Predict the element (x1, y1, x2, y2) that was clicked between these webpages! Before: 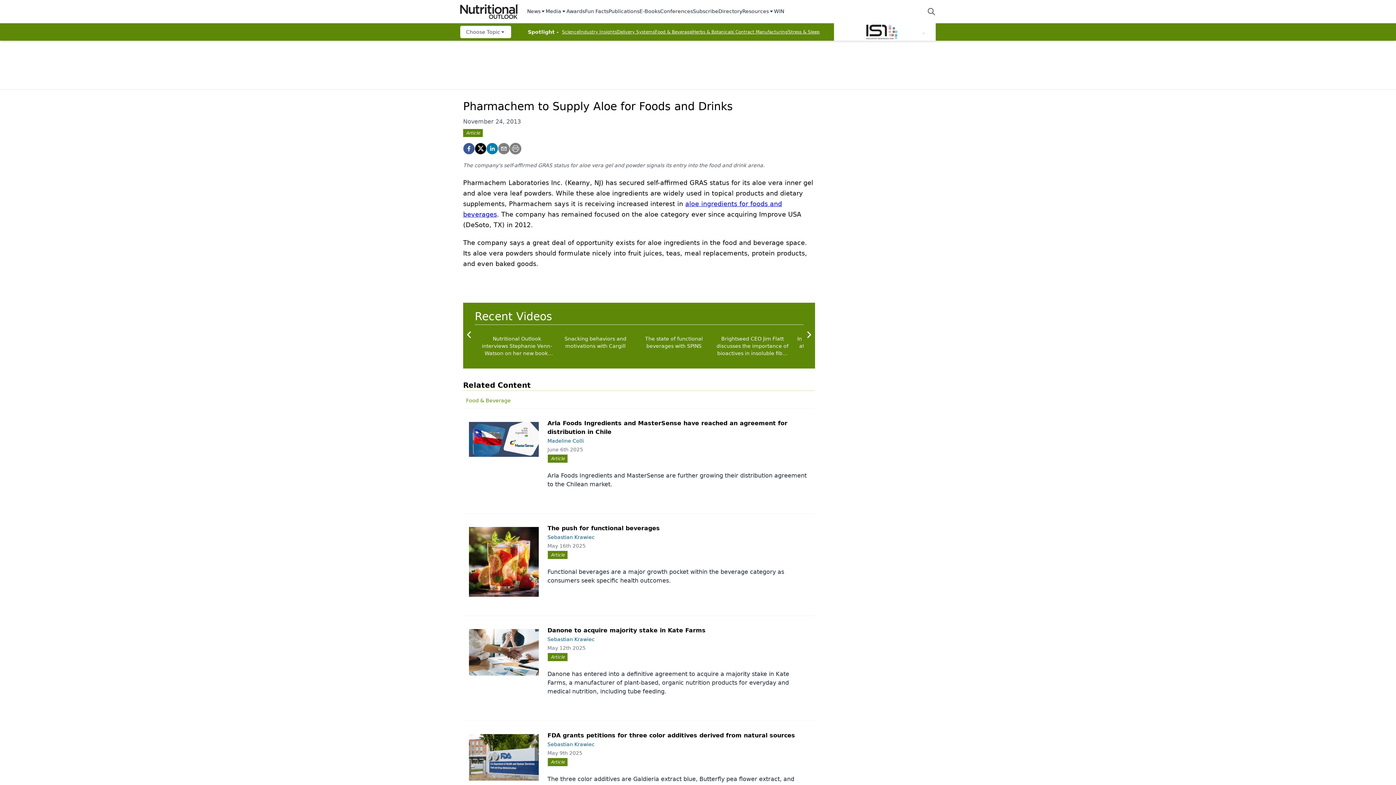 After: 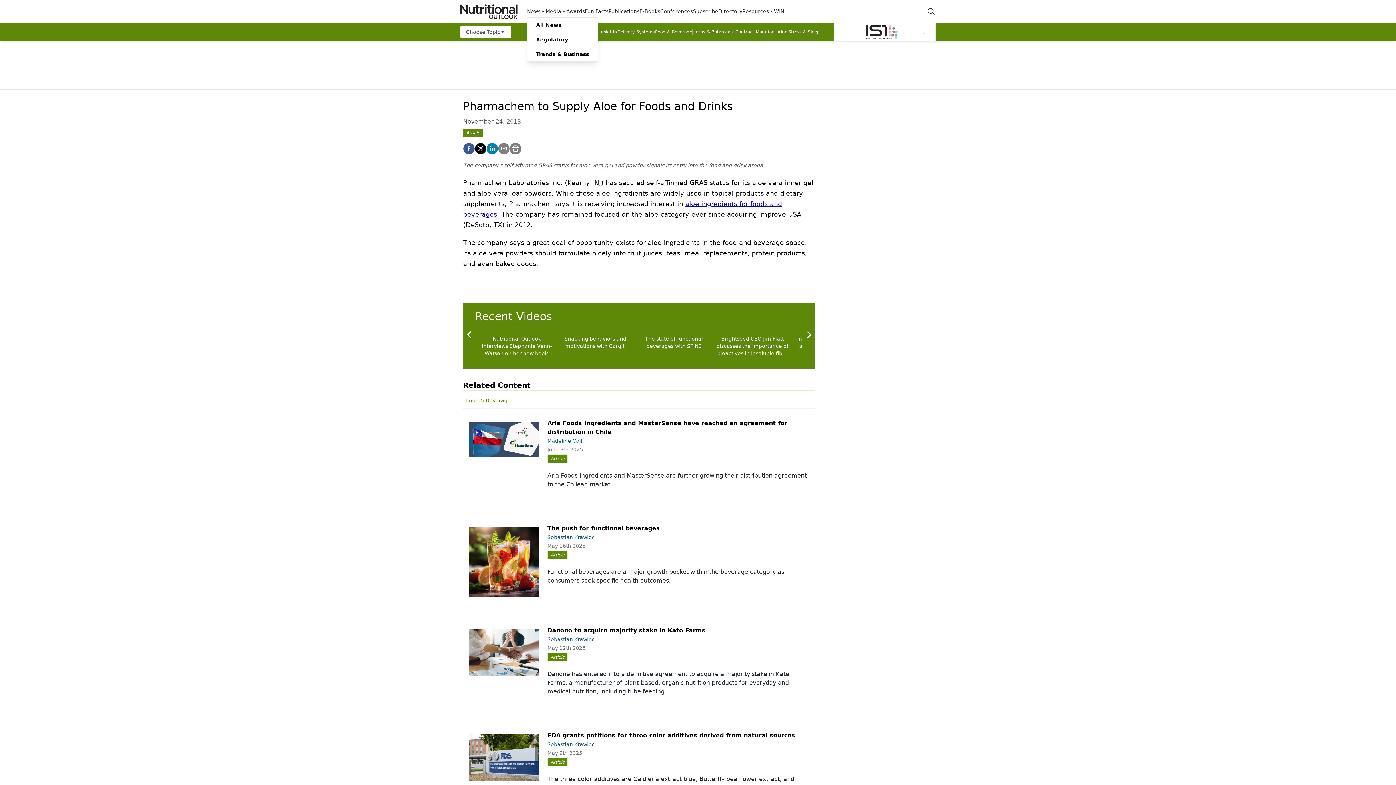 Action: bbox: (527, 7, 545, 15) label: News